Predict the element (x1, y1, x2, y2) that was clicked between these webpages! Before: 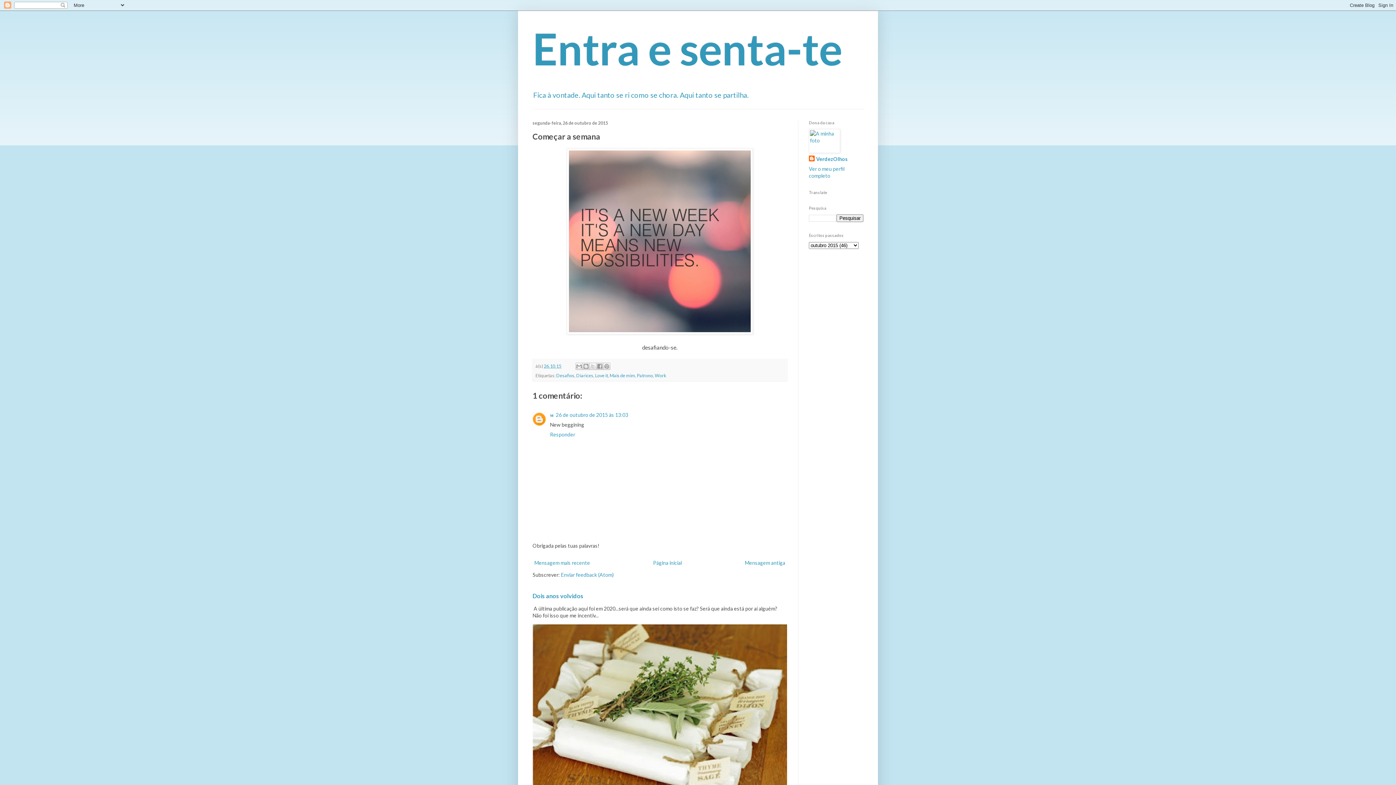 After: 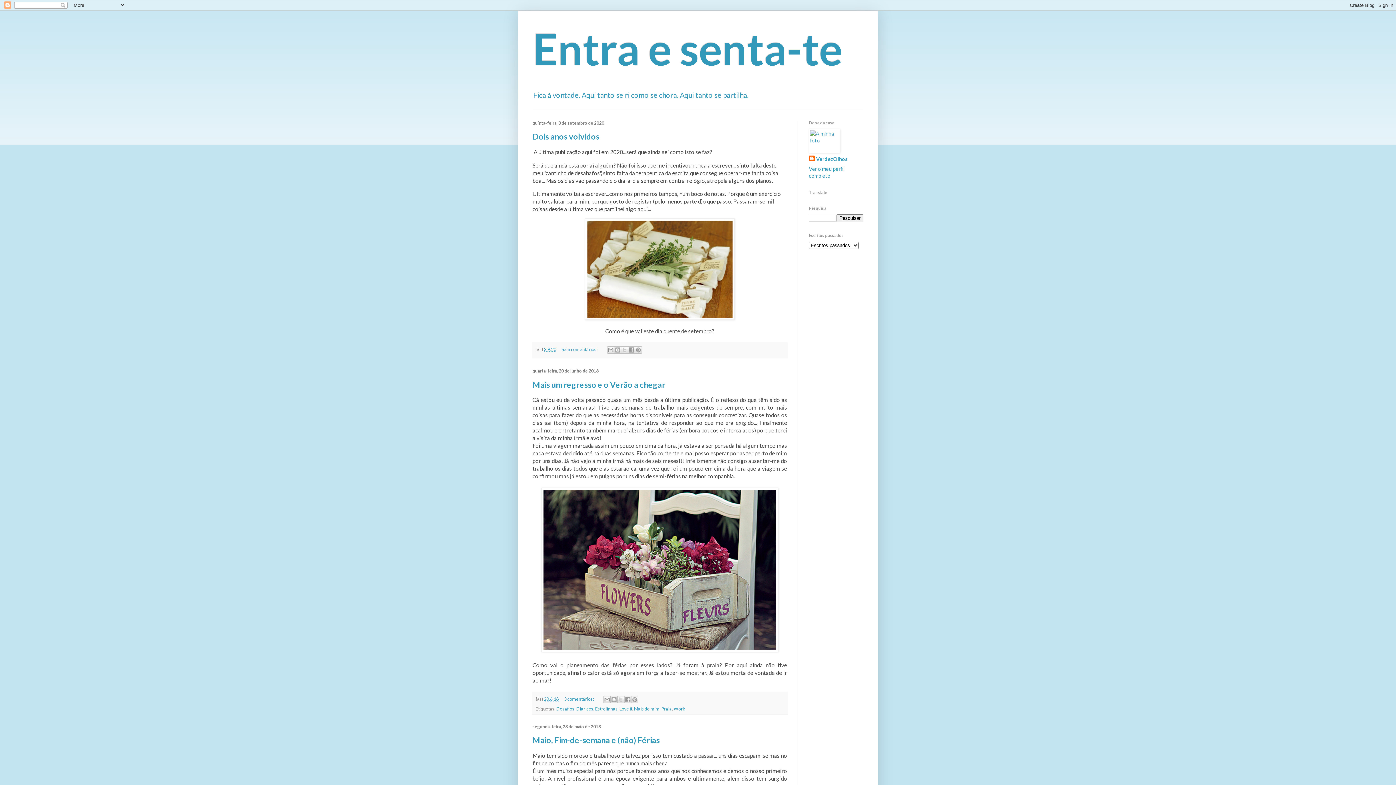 Action: label: Página inicial bbox: (651, 558, 683, 568)